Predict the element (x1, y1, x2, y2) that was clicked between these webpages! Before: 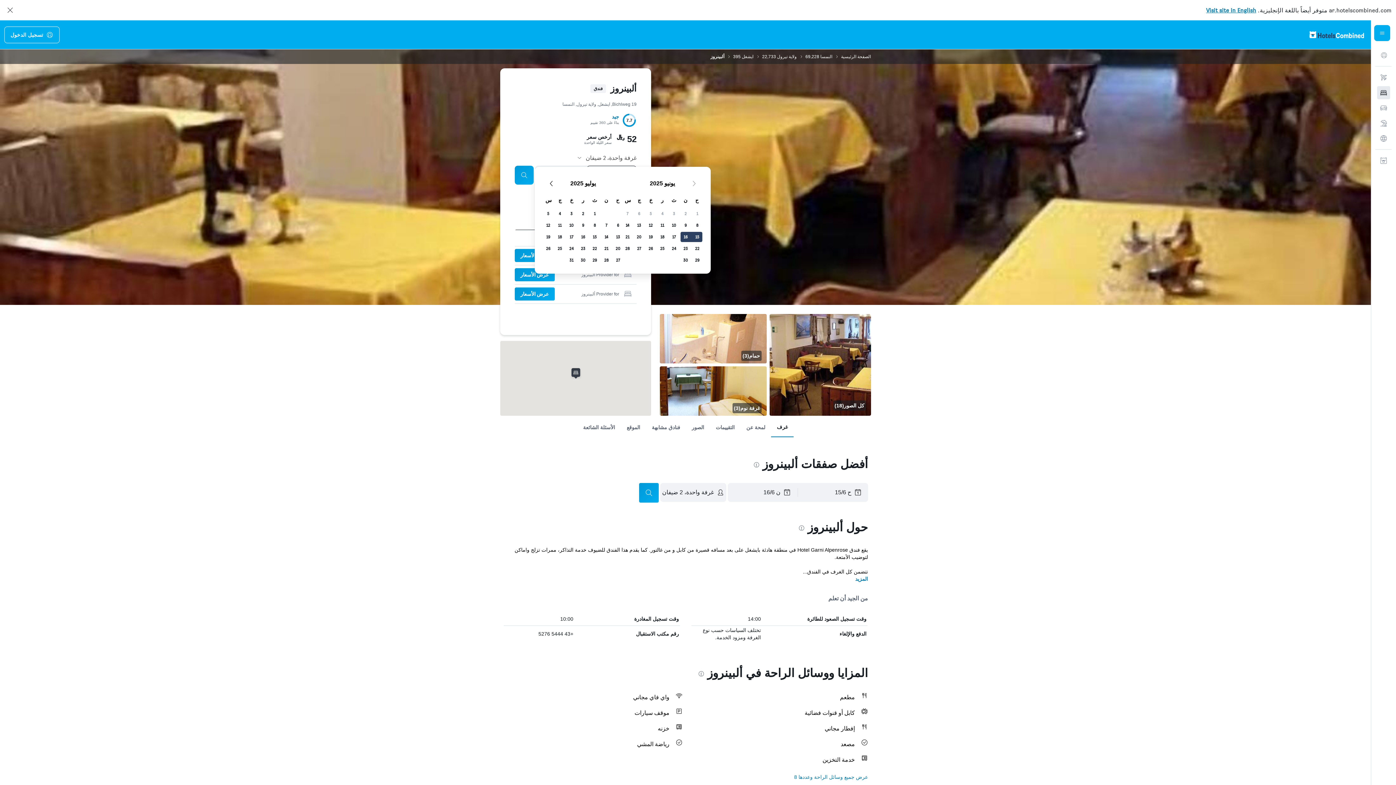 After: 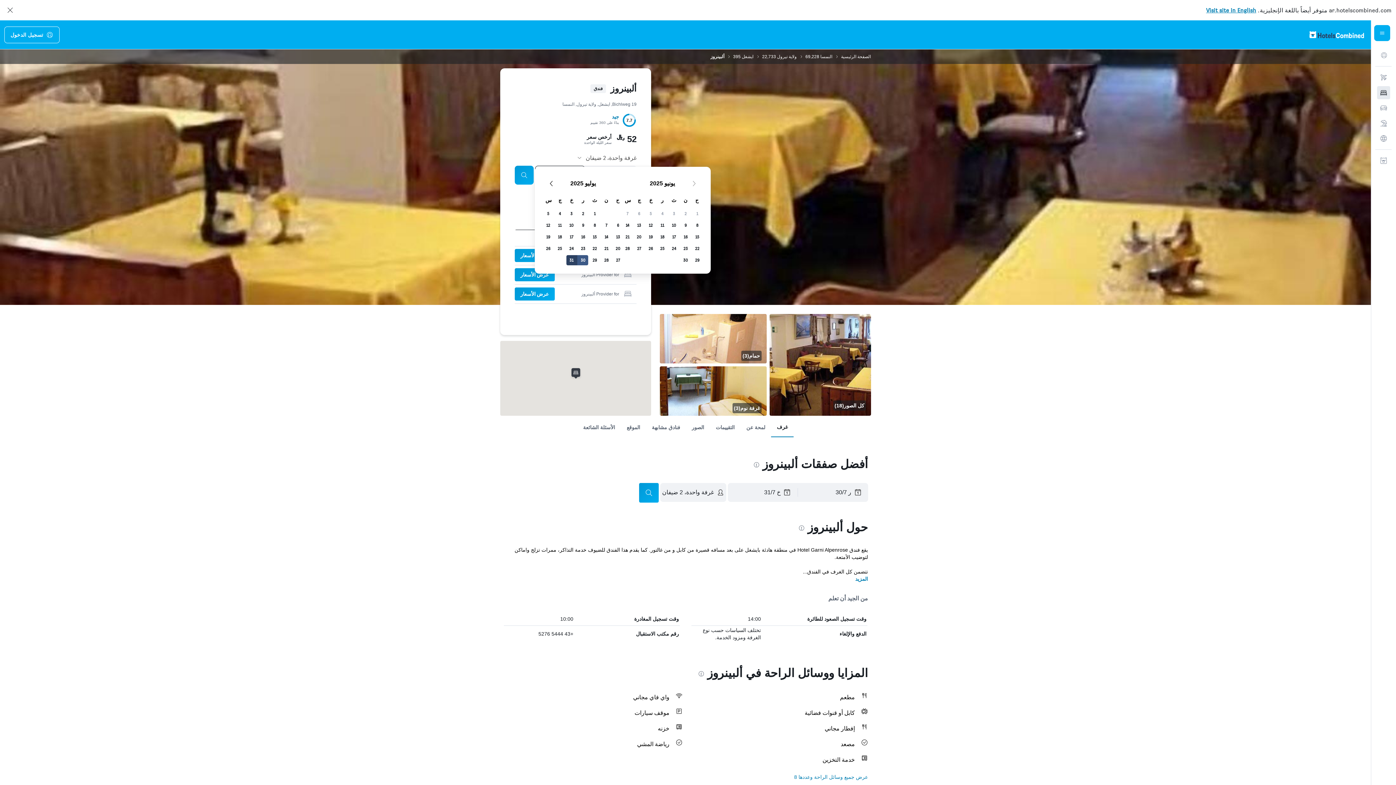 Action: bbox: (577, 254, 589, 266) label: يوليو 30 2025